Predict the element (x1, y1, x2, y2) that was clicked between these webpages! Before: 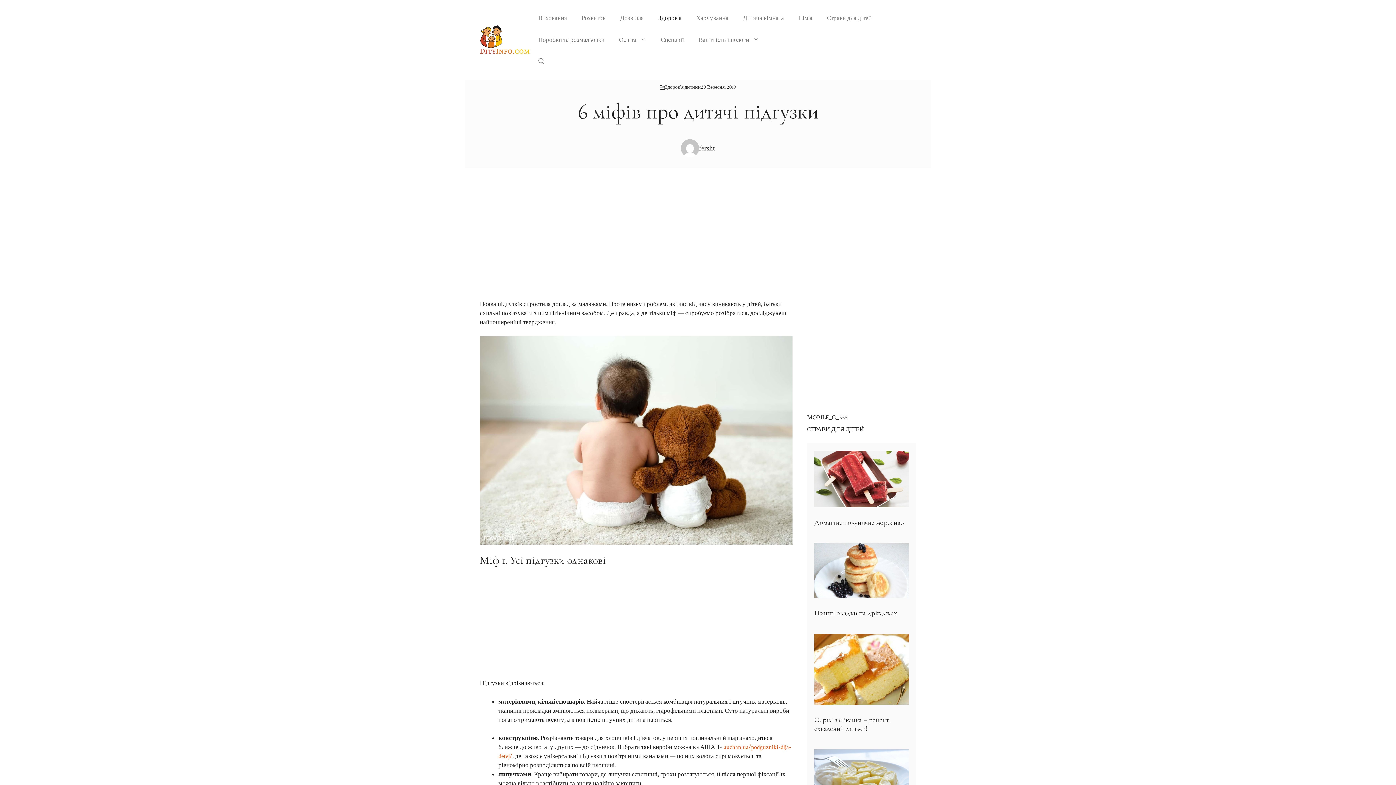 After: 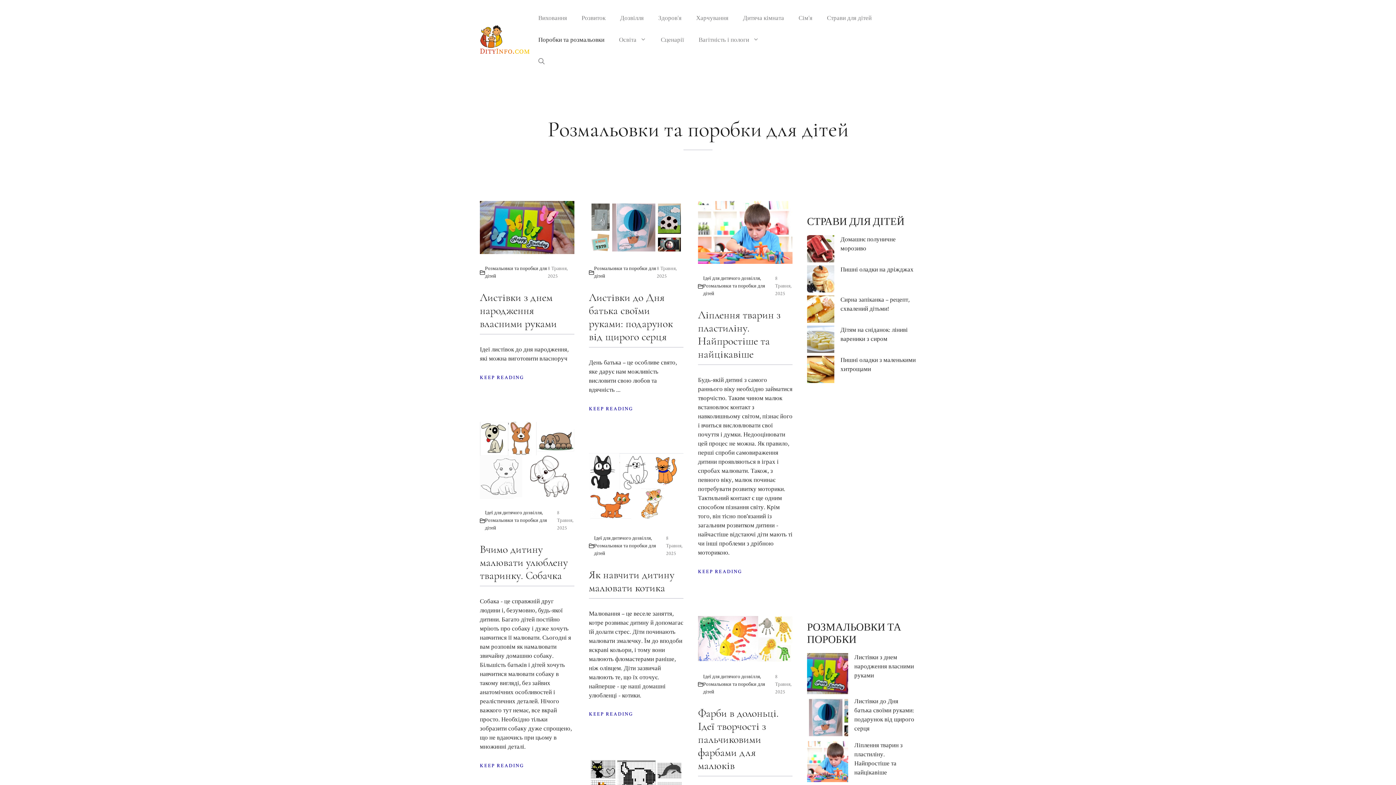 Action: bbox: (531, 29, 611, 50) label: Поробки та розмальовки